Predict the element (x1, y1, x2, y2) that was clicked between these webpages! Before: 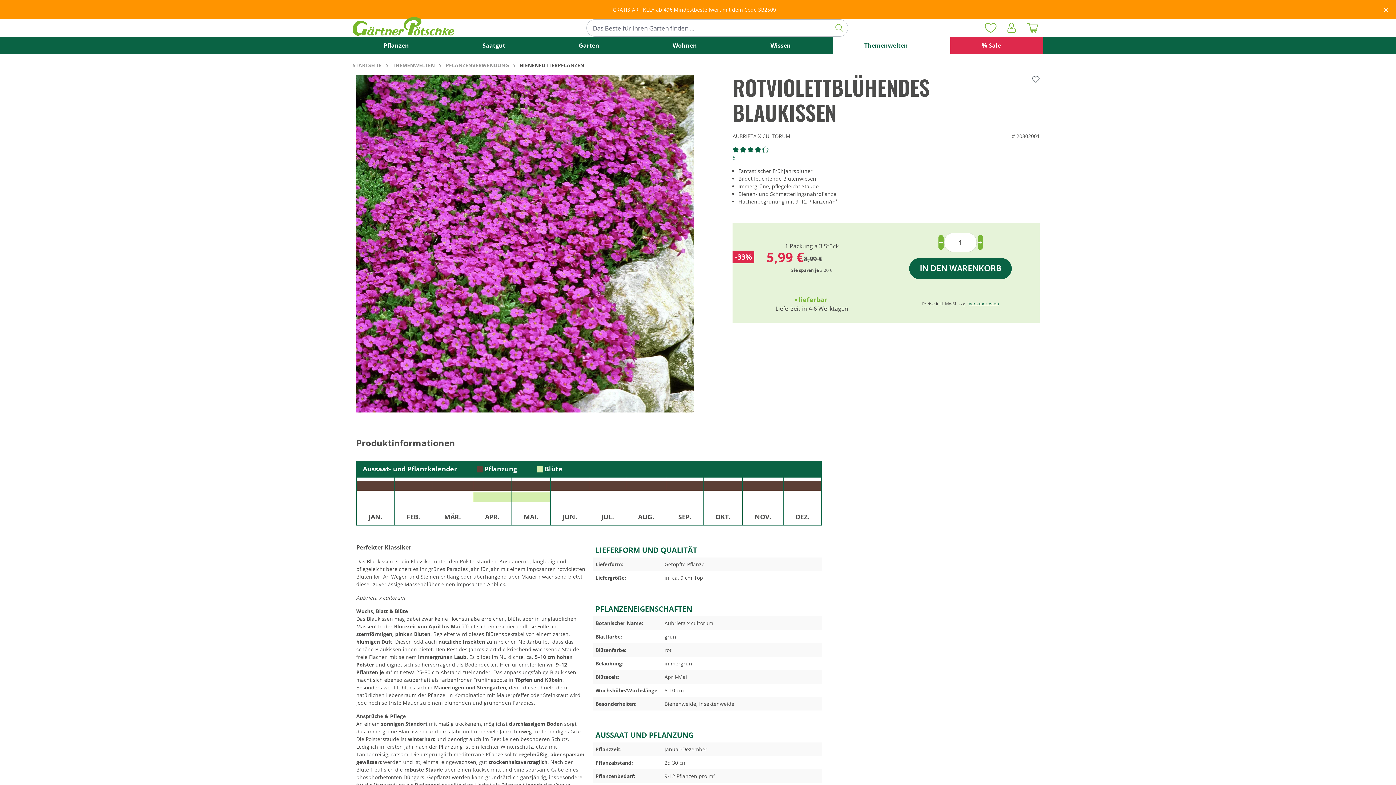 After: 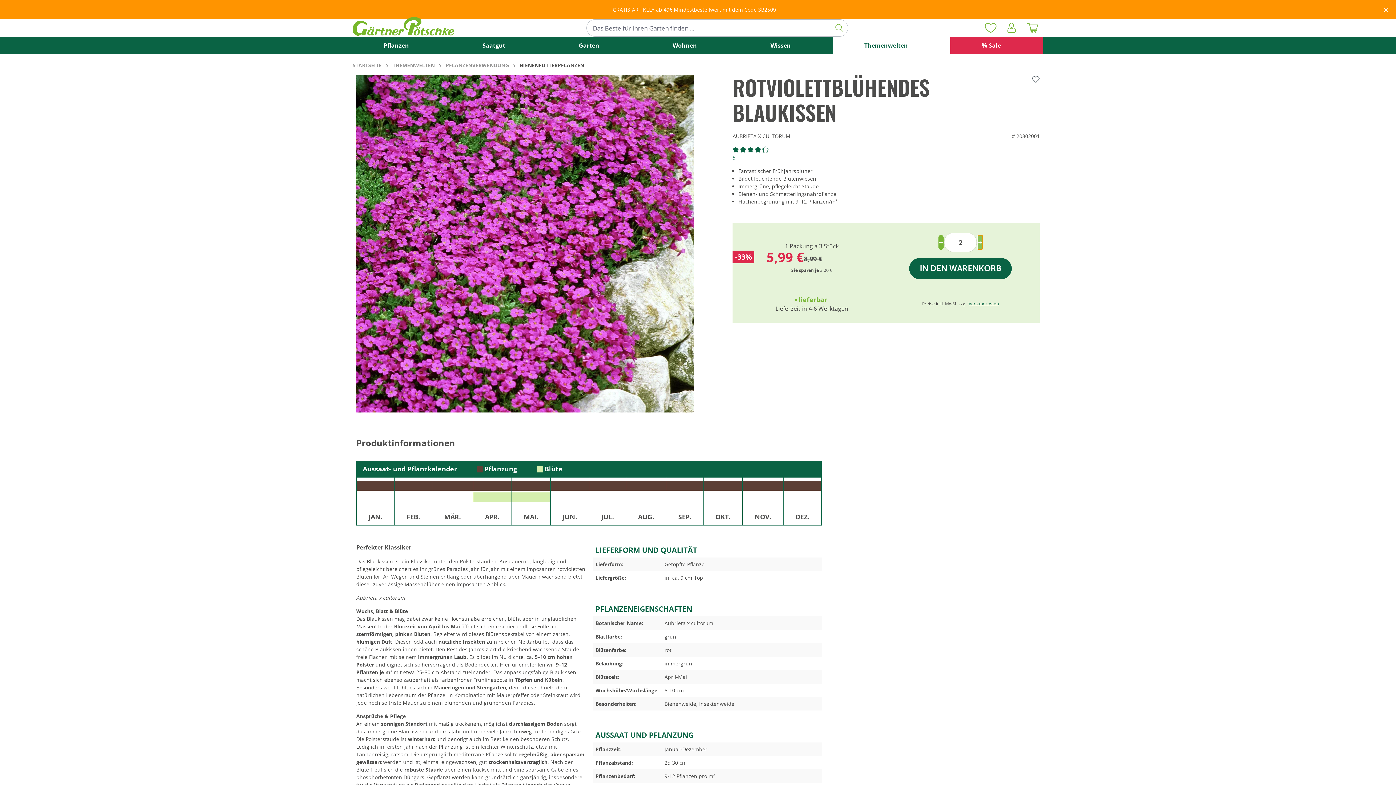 Action: bbox: (977, 235, 982, 249) label: Anzahl erhöhen